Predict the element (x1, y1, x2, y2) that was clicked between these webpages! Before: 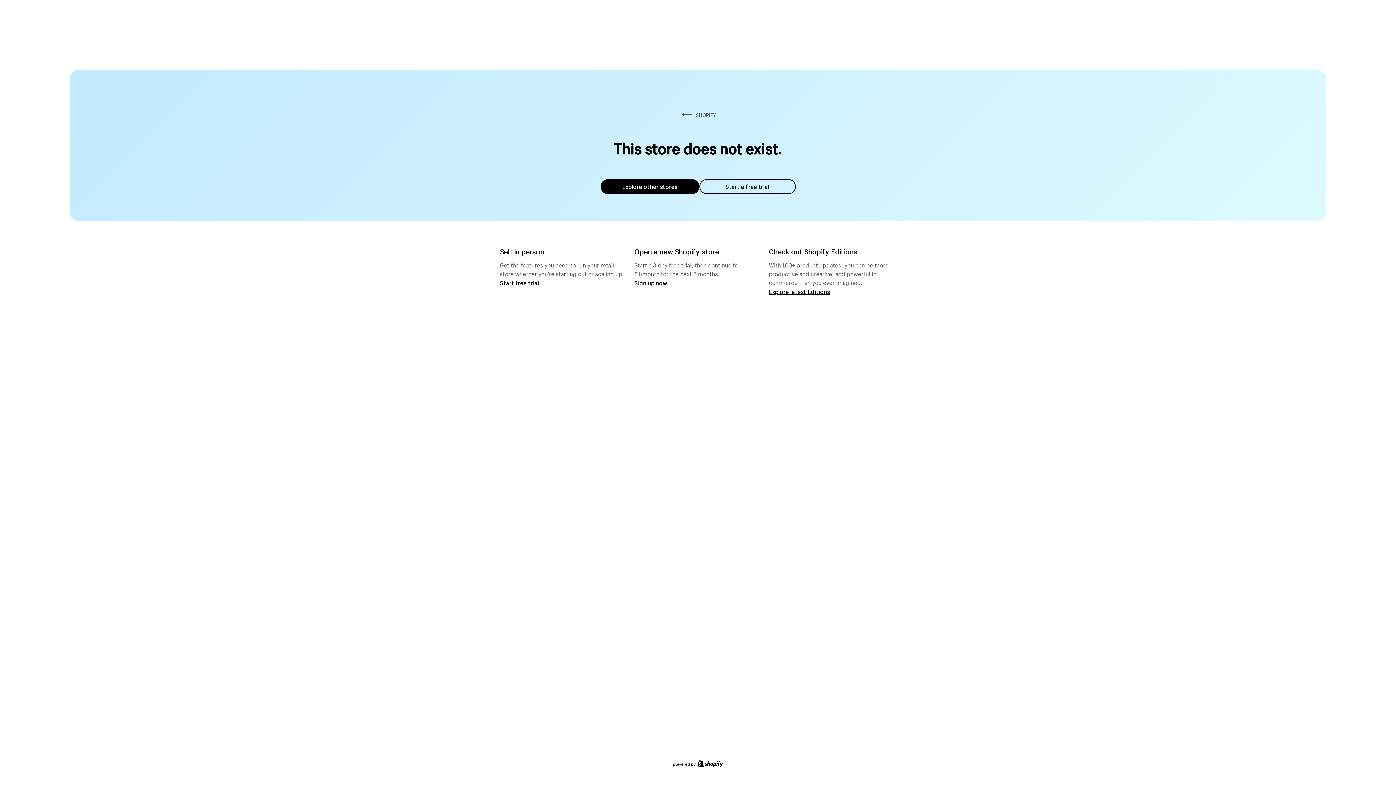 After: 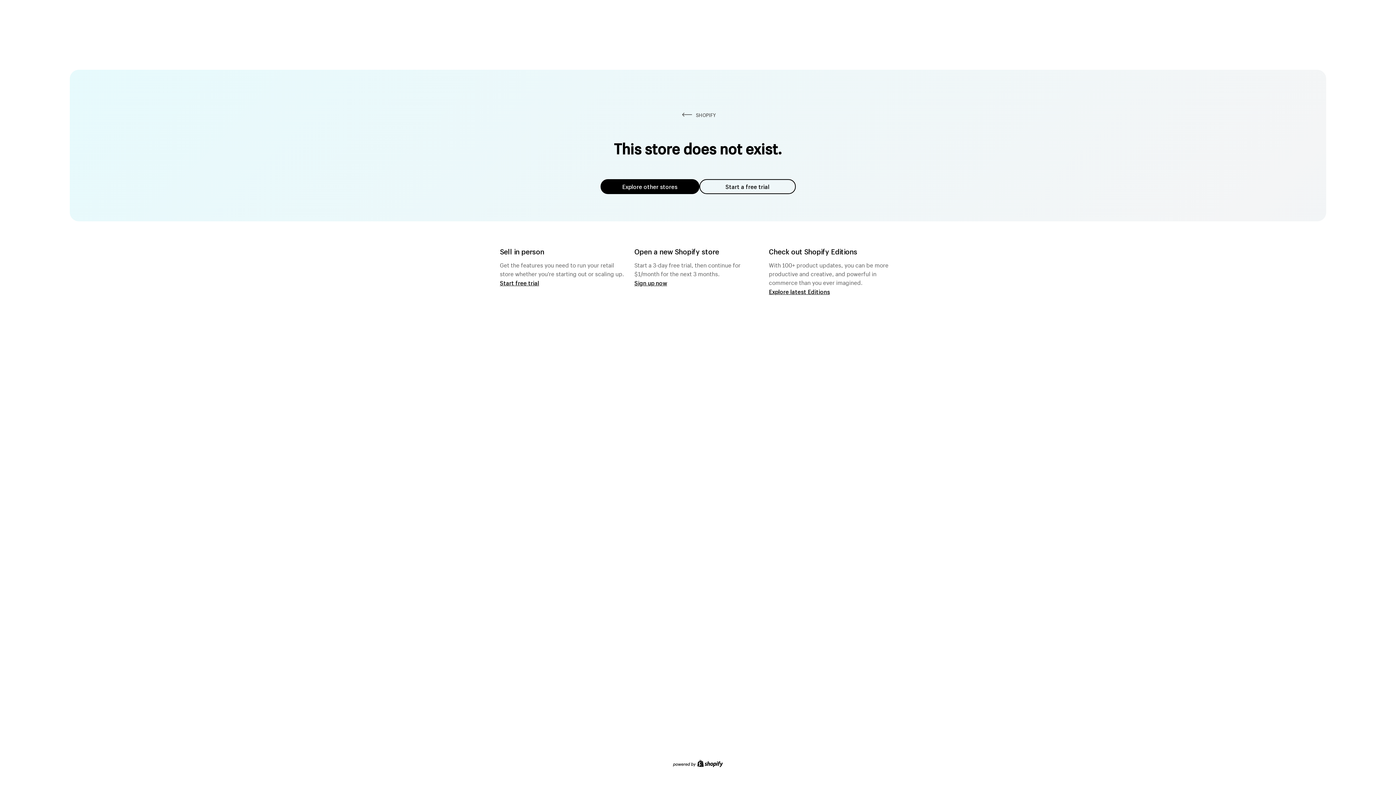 Action: bbox: (600, 179, 699, 194) label: Explore other stores